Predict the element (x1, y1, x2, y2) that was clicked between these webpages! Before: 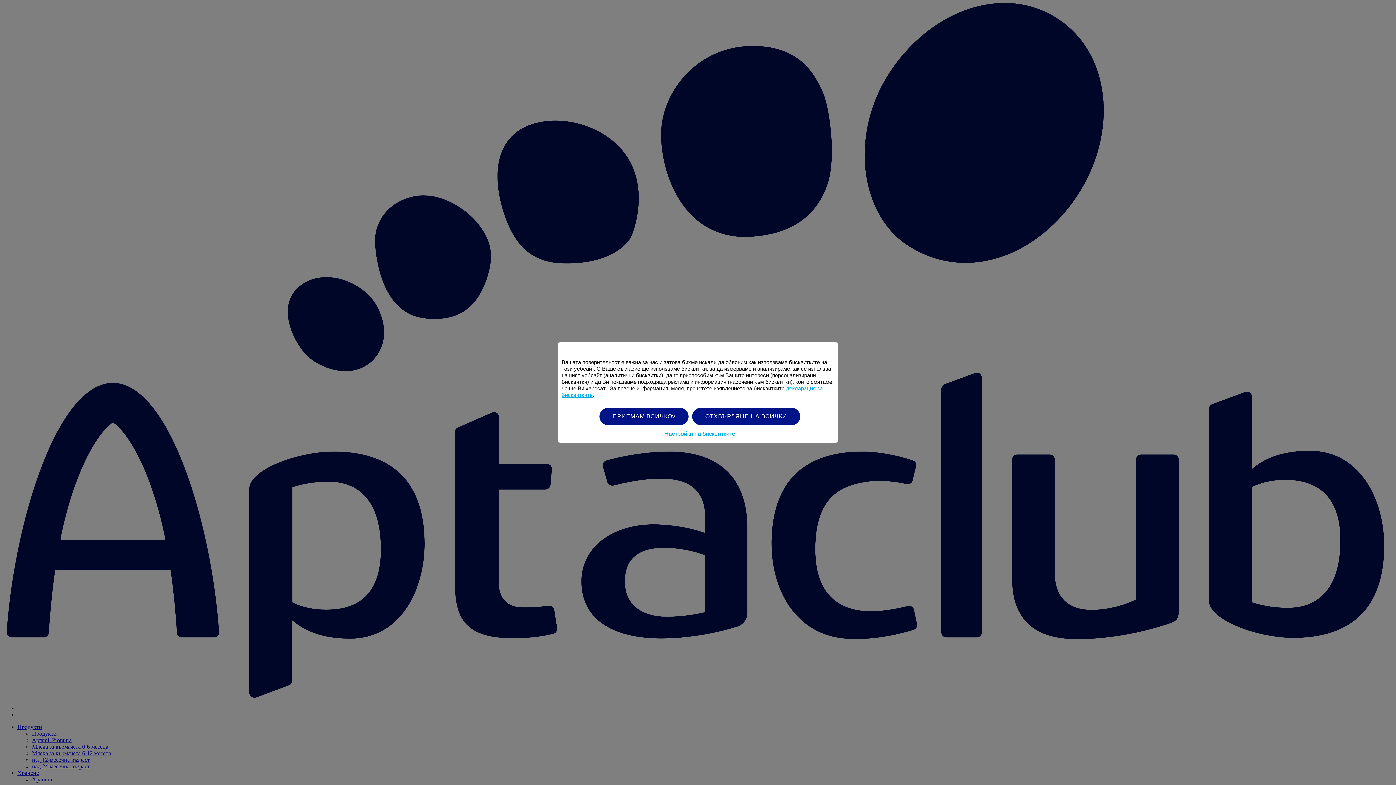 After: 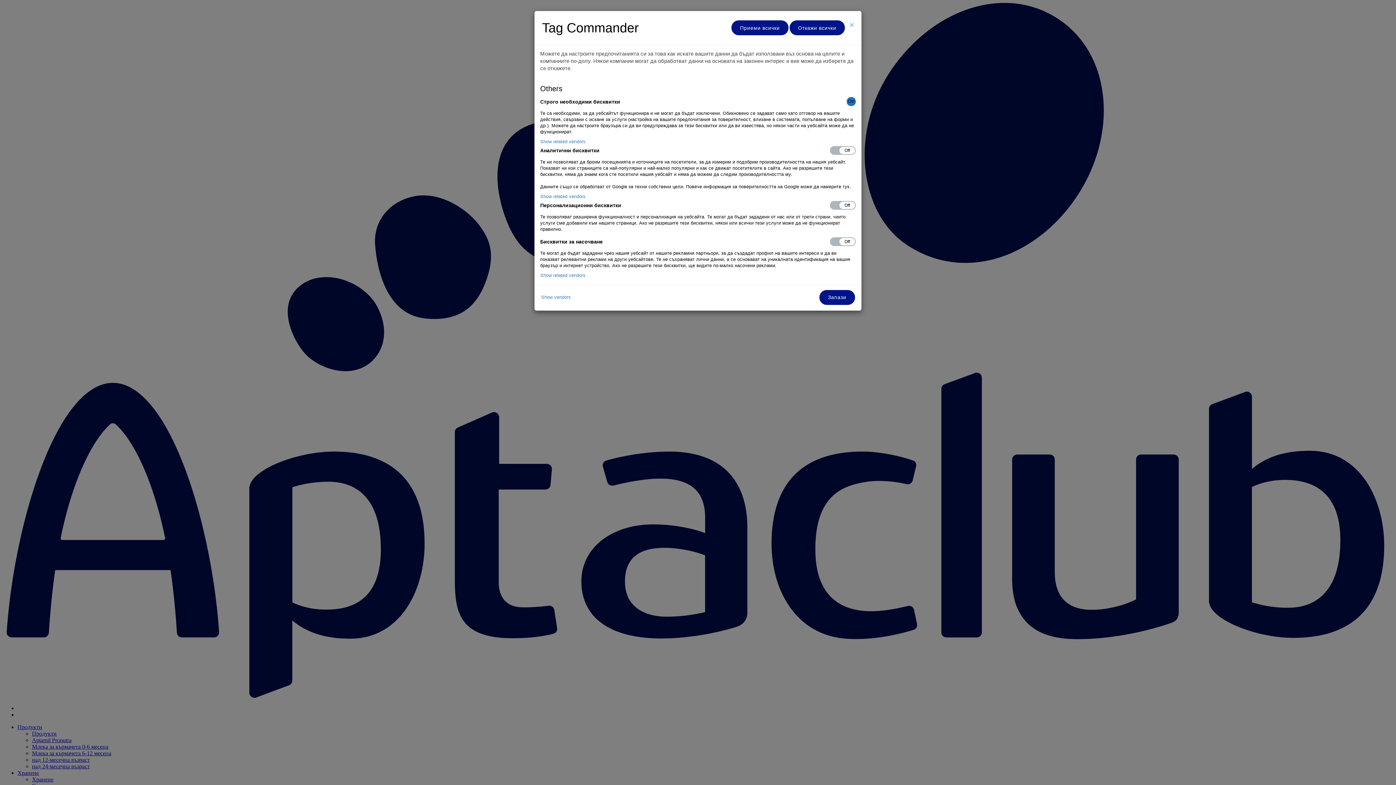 Action: bbox: (657, 429, 742, 439) label: Настройки на бисквитките